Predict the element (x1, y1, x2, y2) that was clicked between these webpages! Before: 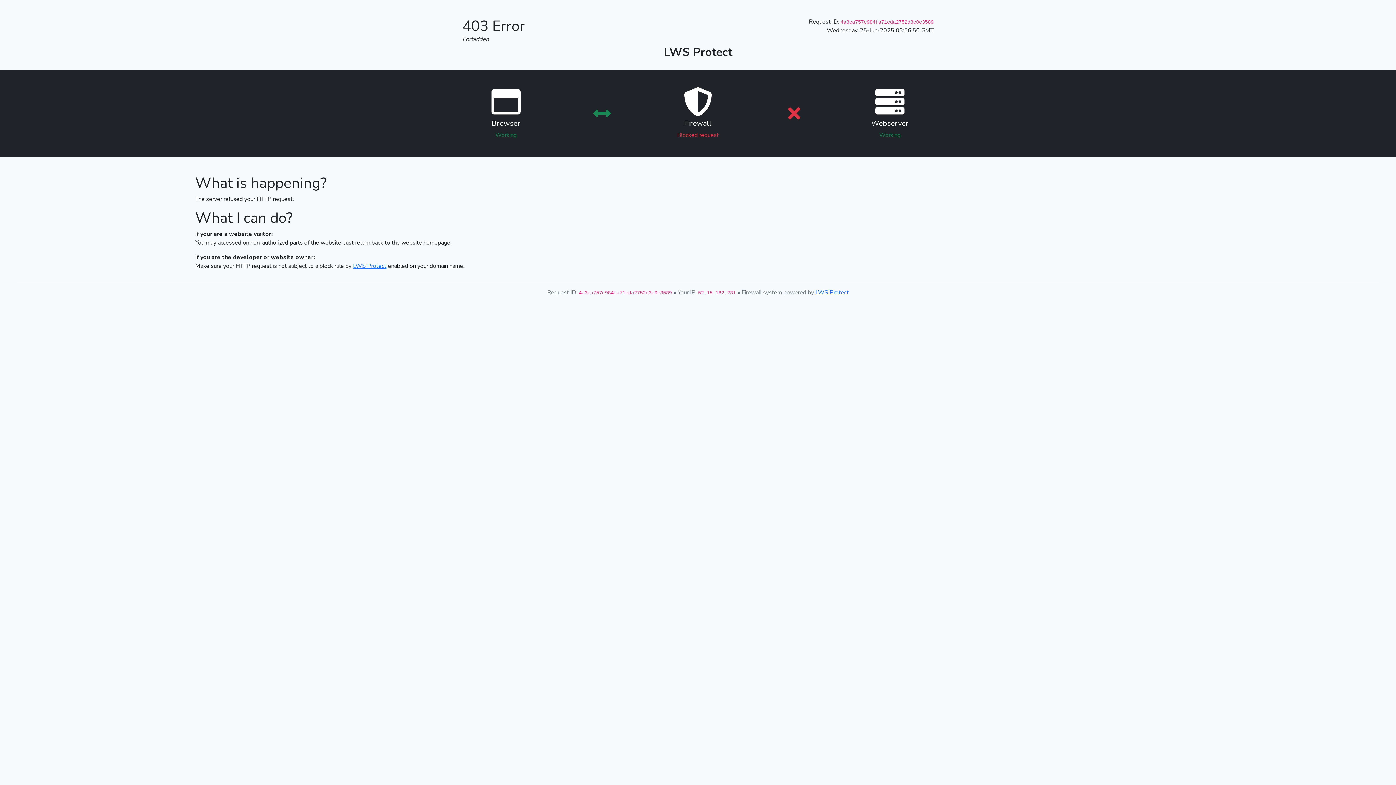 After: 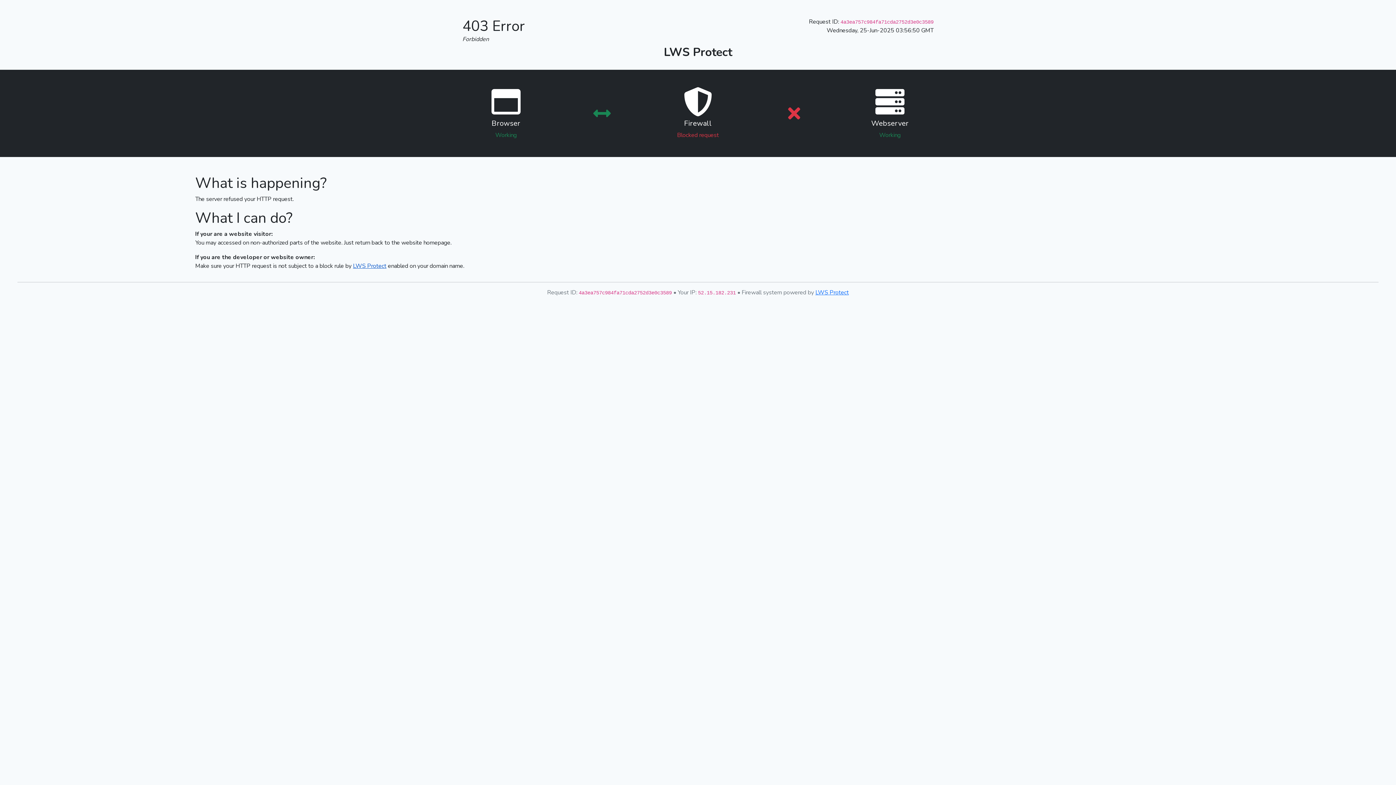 Action: bbox: (353, 262, 386, 270) label: LWS Protect